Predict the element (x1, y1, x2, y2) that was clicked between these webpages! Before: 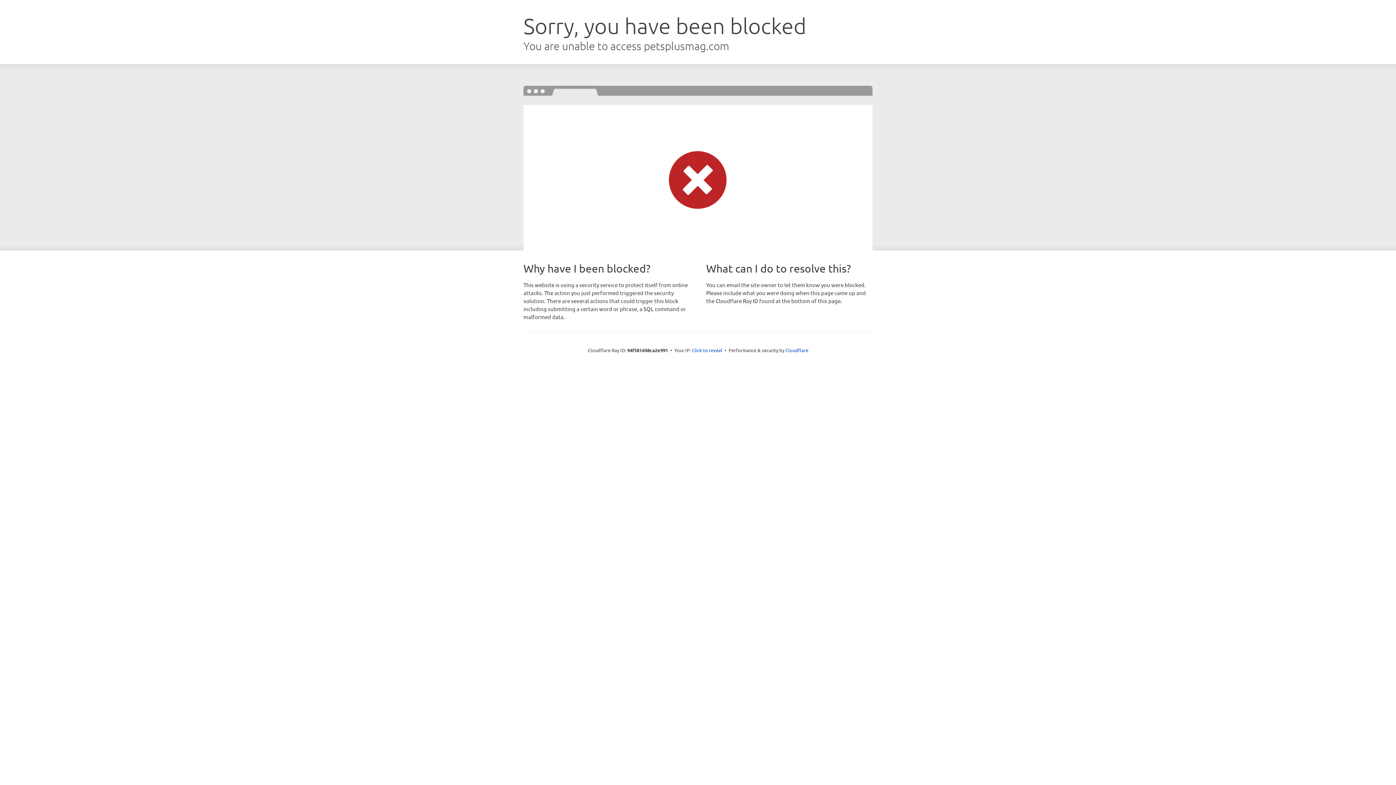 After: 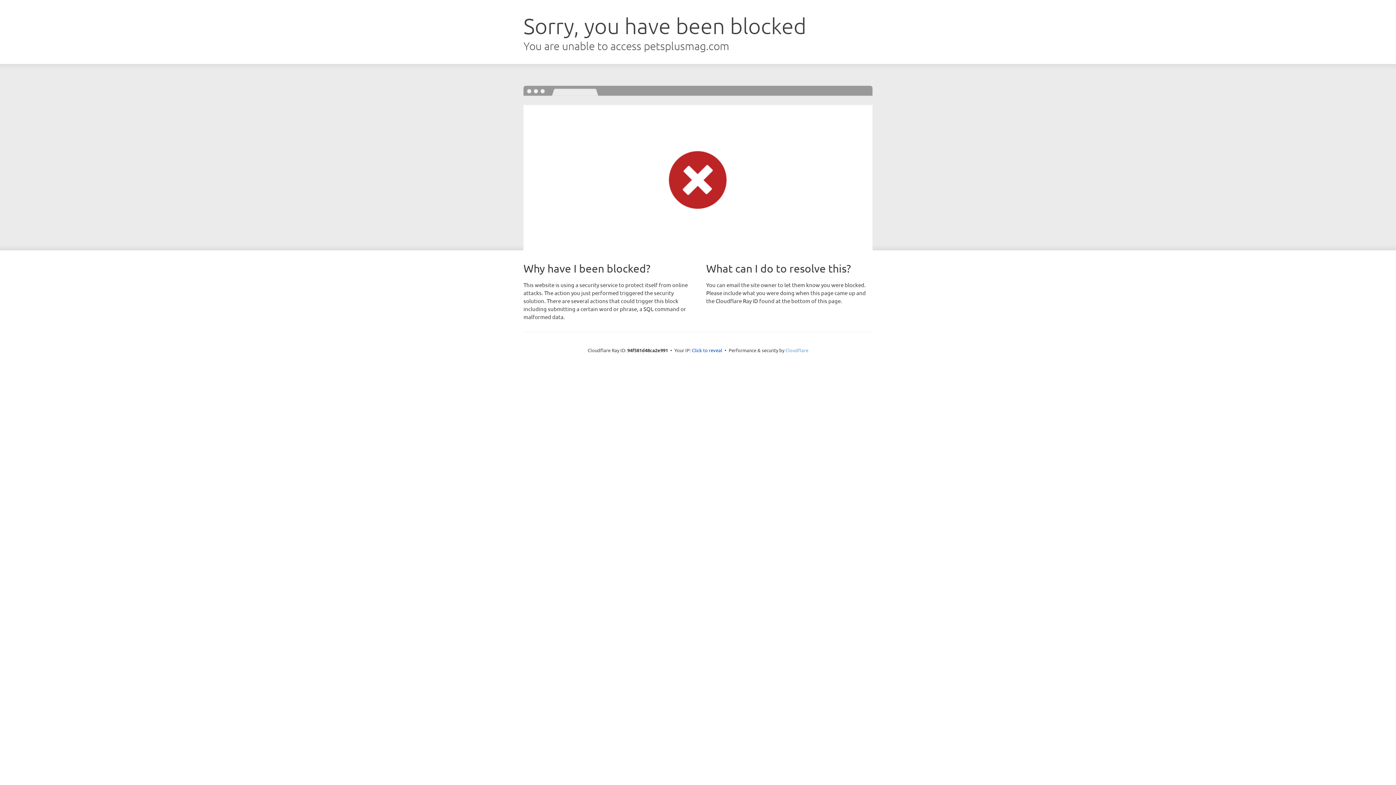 Action: label: Cloudflare bbox: (785, 347, 808, 353)